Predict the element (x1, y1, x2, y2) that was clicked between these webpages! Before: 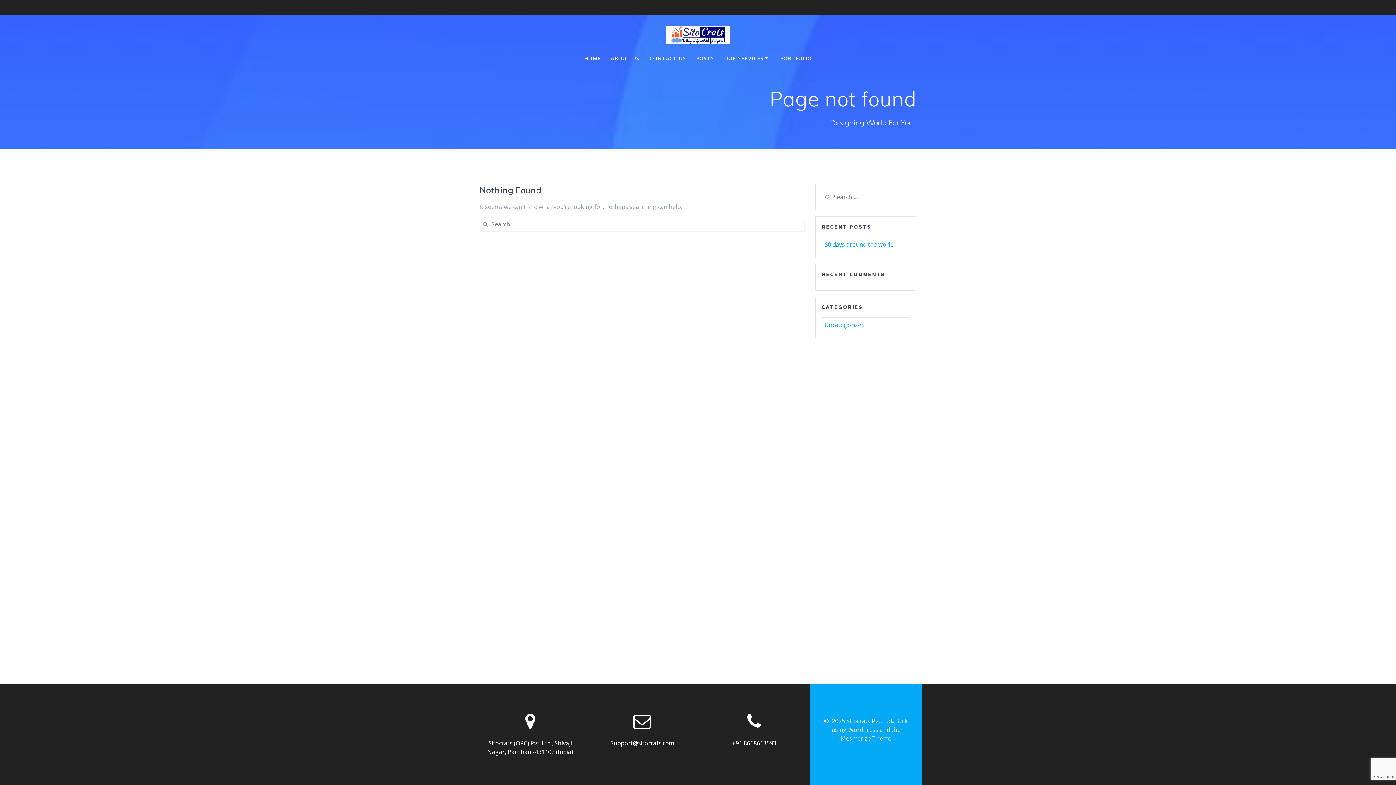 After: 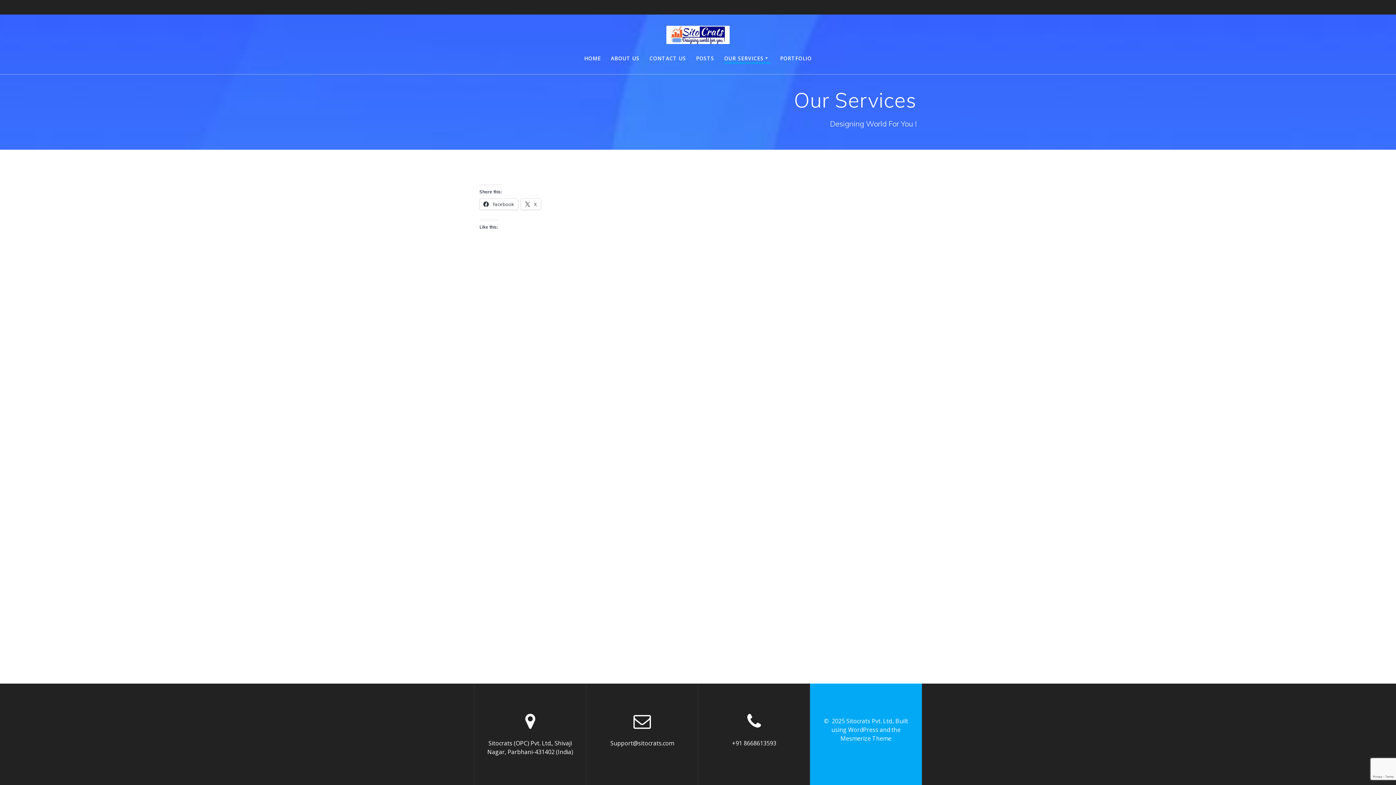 Action: label: OUR SERVICES bbox: (724, 54, 770, 62)